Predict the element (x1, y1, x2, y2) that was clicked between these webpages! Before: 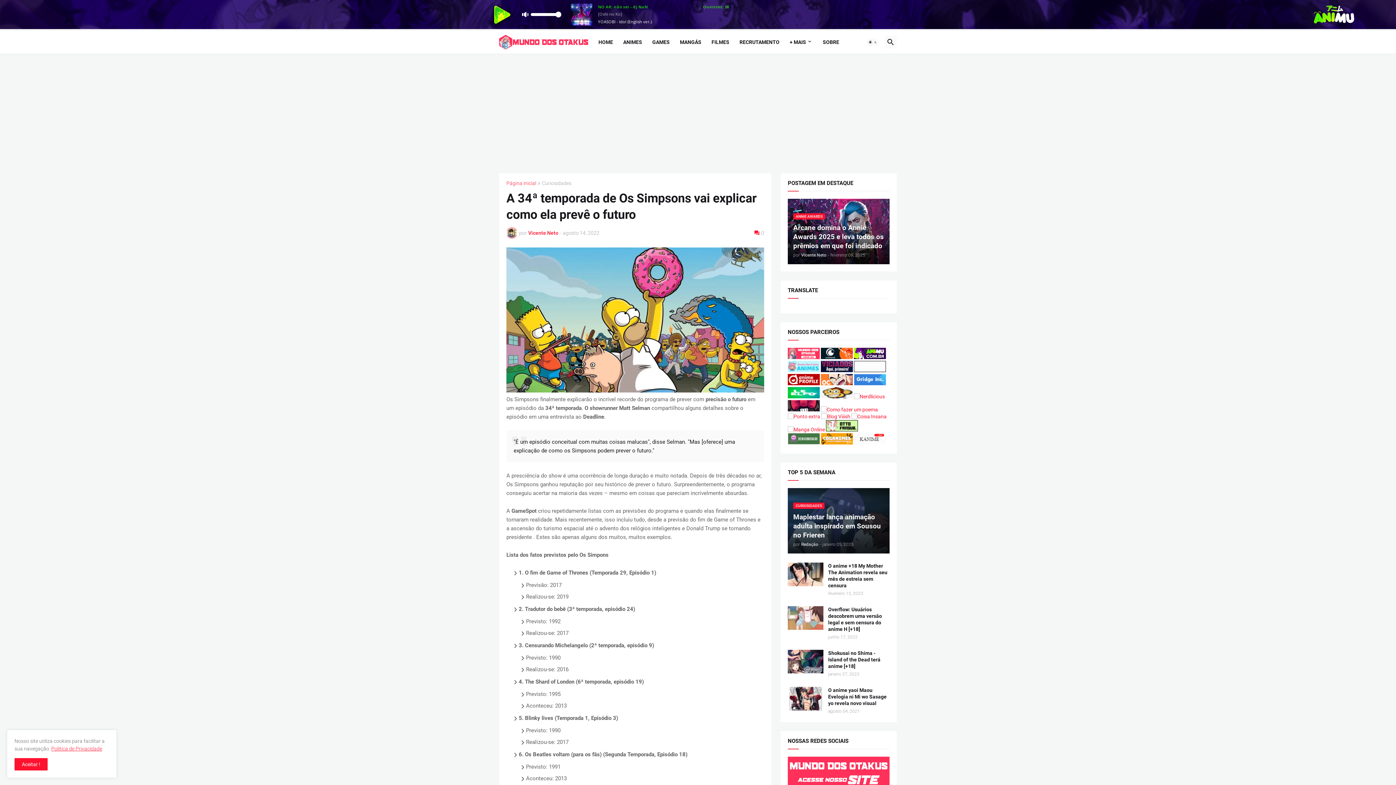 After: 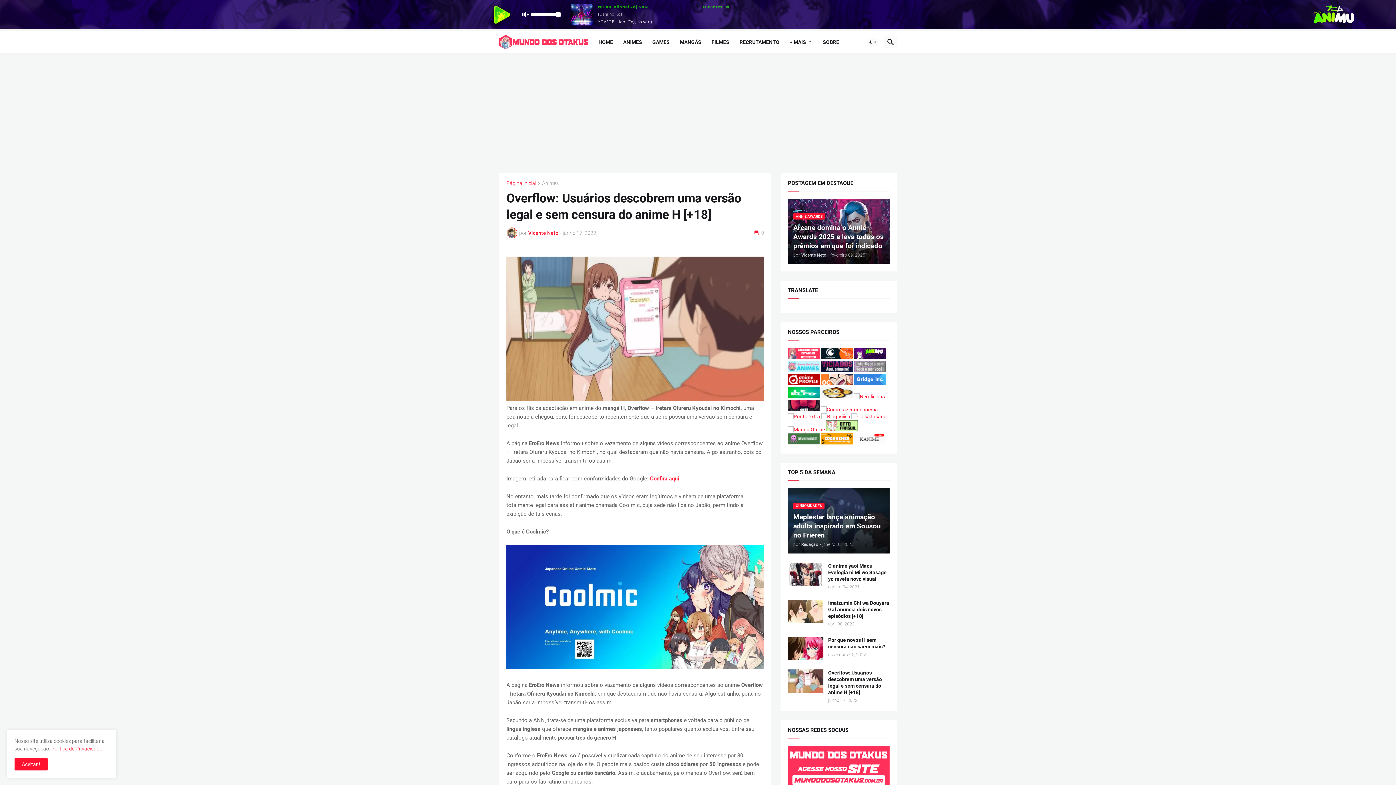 Action: bbox: (788, 606, 823, 630)